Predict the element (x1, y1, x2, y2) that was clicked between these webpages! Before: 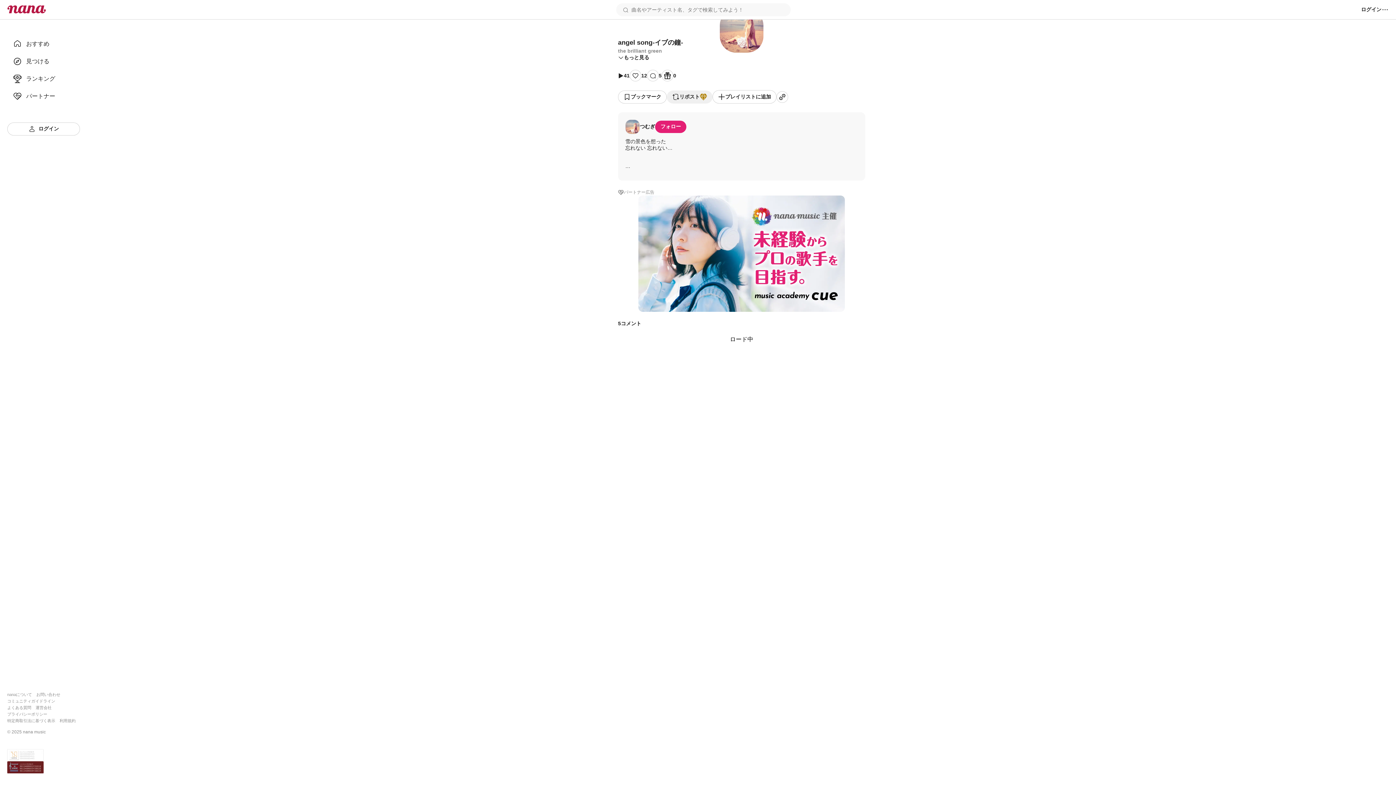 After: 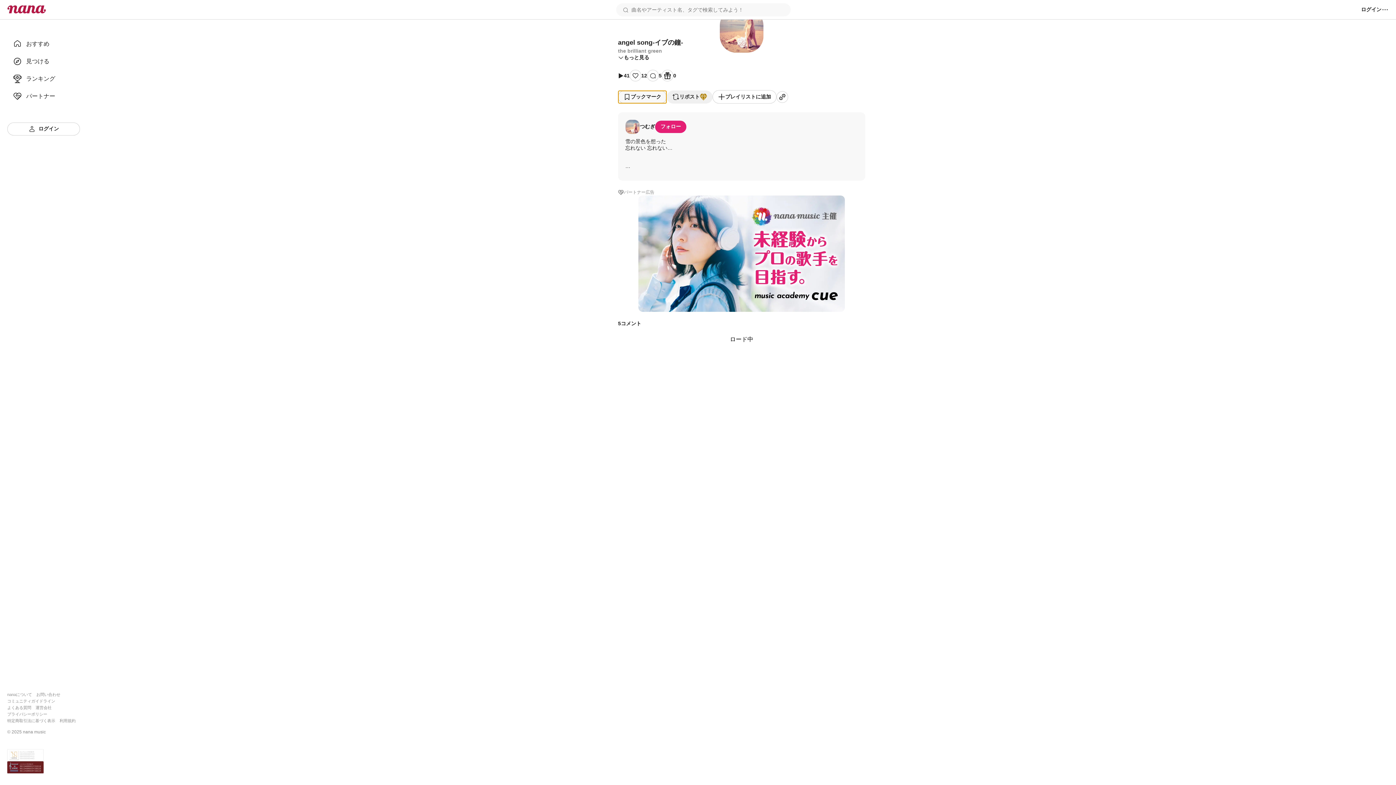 Action: label: ブックマーク bbox: (618, 90, 666, 103)